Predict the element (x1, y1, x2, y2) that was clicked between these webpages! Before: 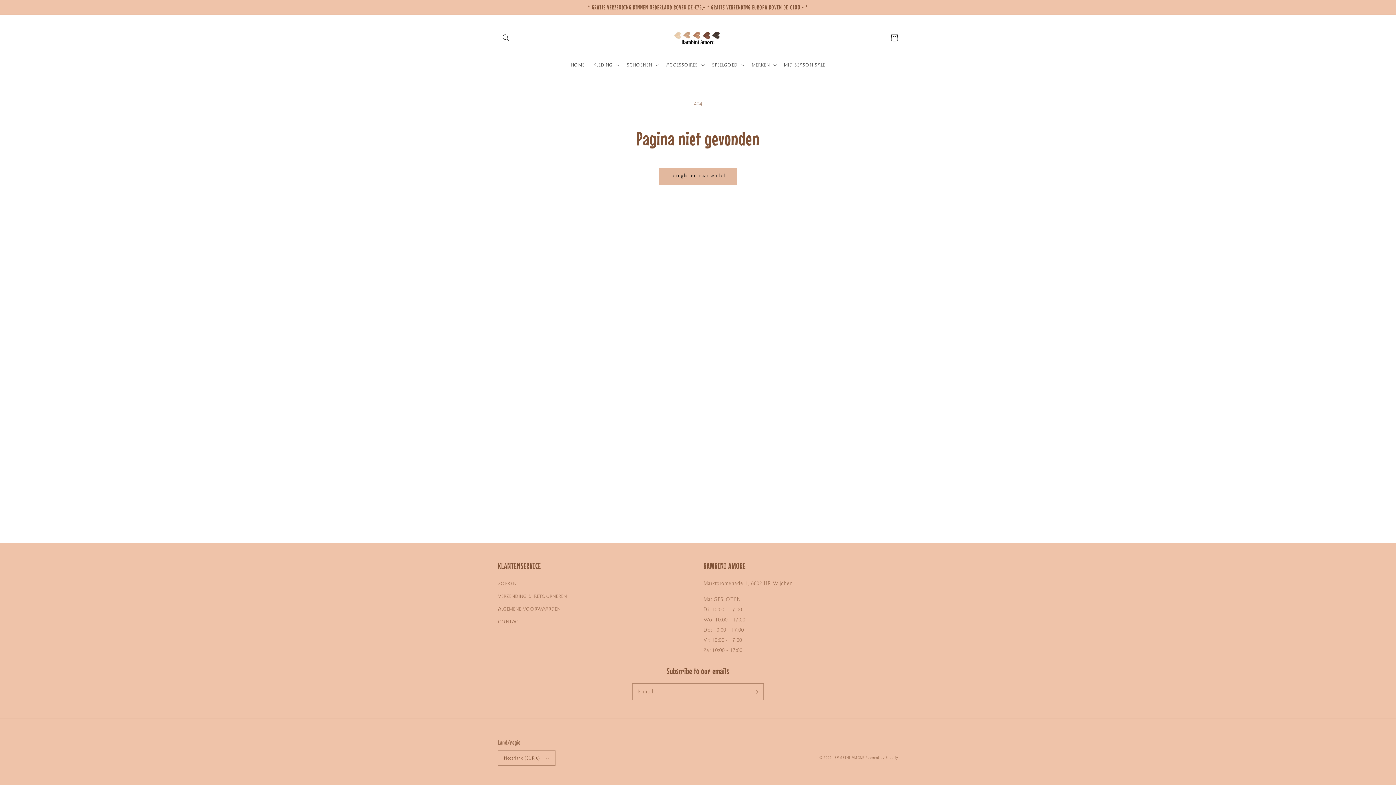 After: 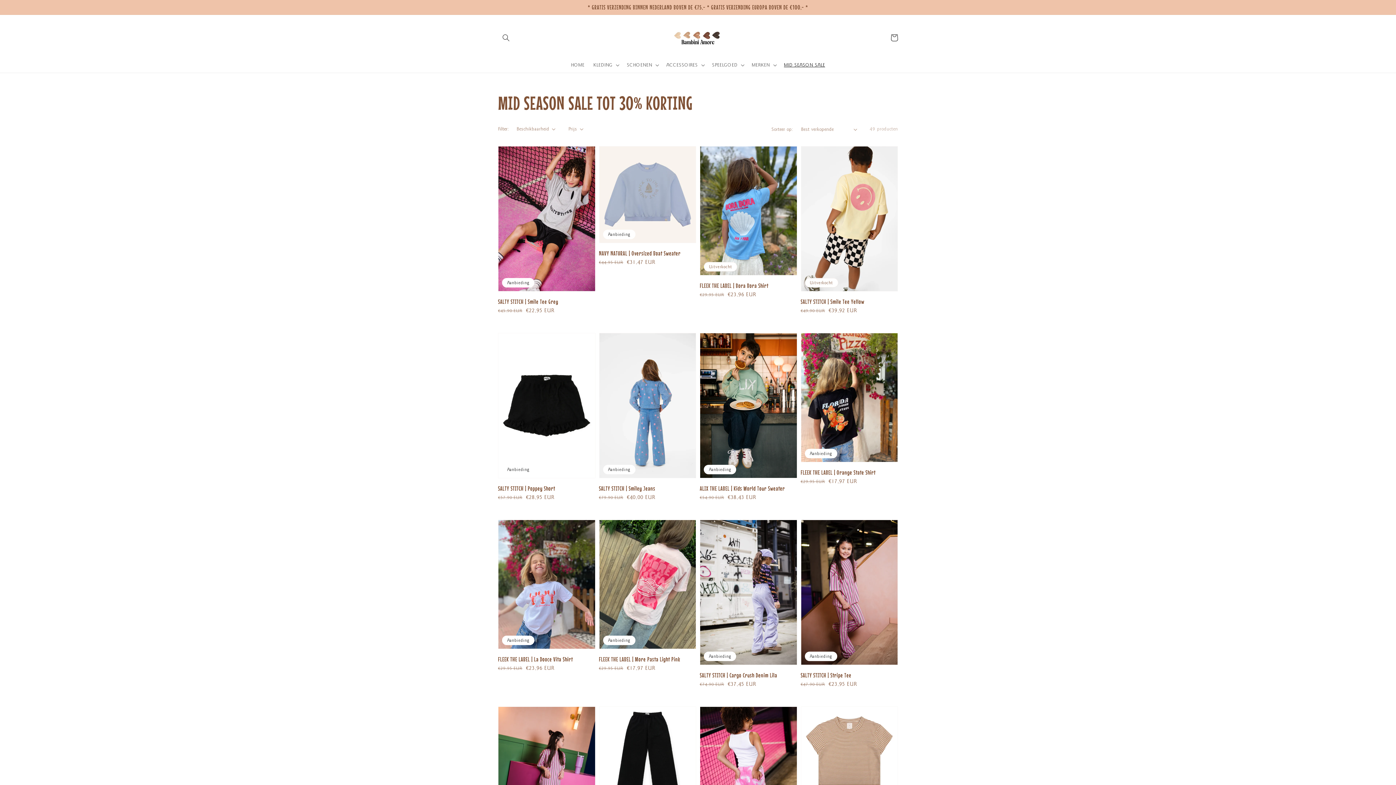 Action: label: MID SEASON SALE bbox: (779, 57, 829, 72)